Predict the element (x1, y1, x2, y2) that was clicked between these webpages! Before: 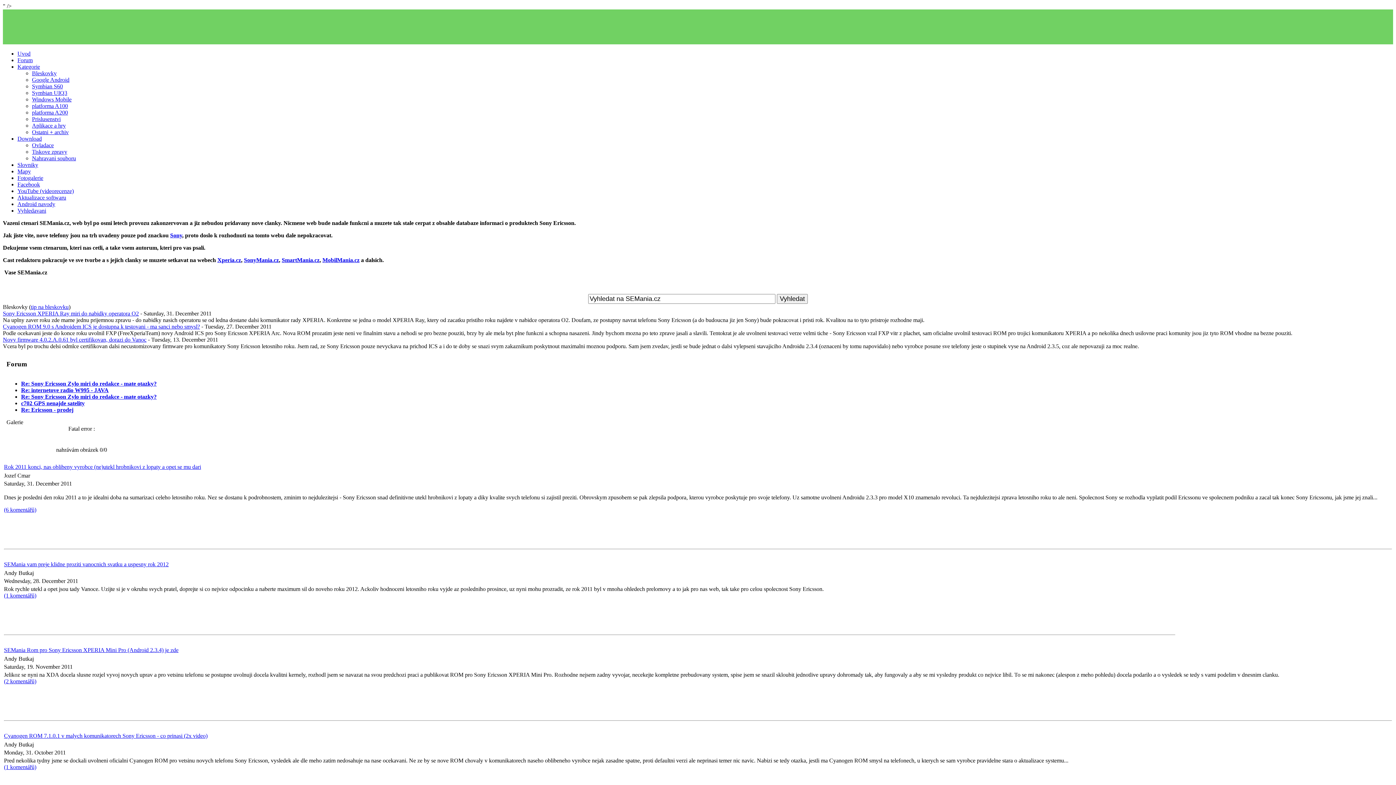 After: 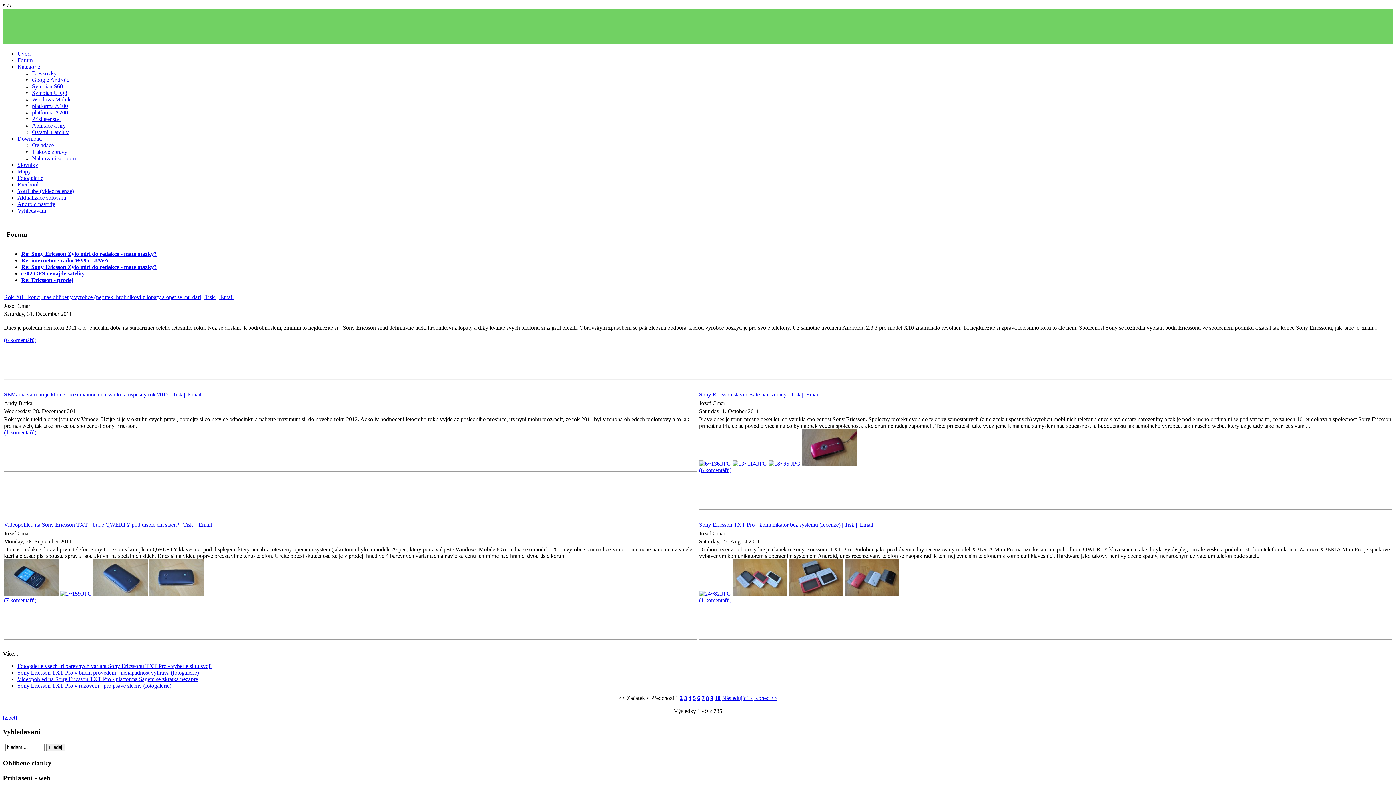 Action: bbox: (32, 129, 68, 135) label: Ostatni + archiv